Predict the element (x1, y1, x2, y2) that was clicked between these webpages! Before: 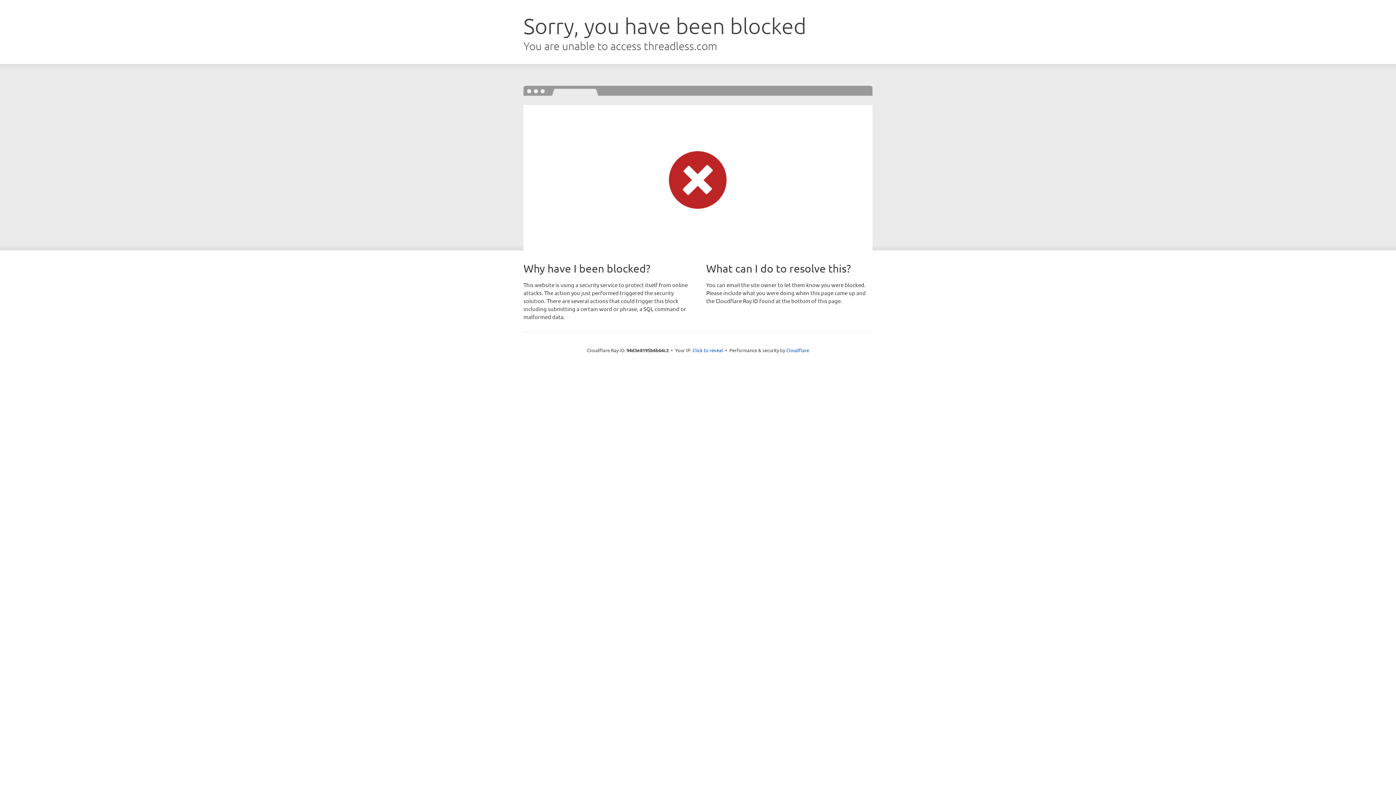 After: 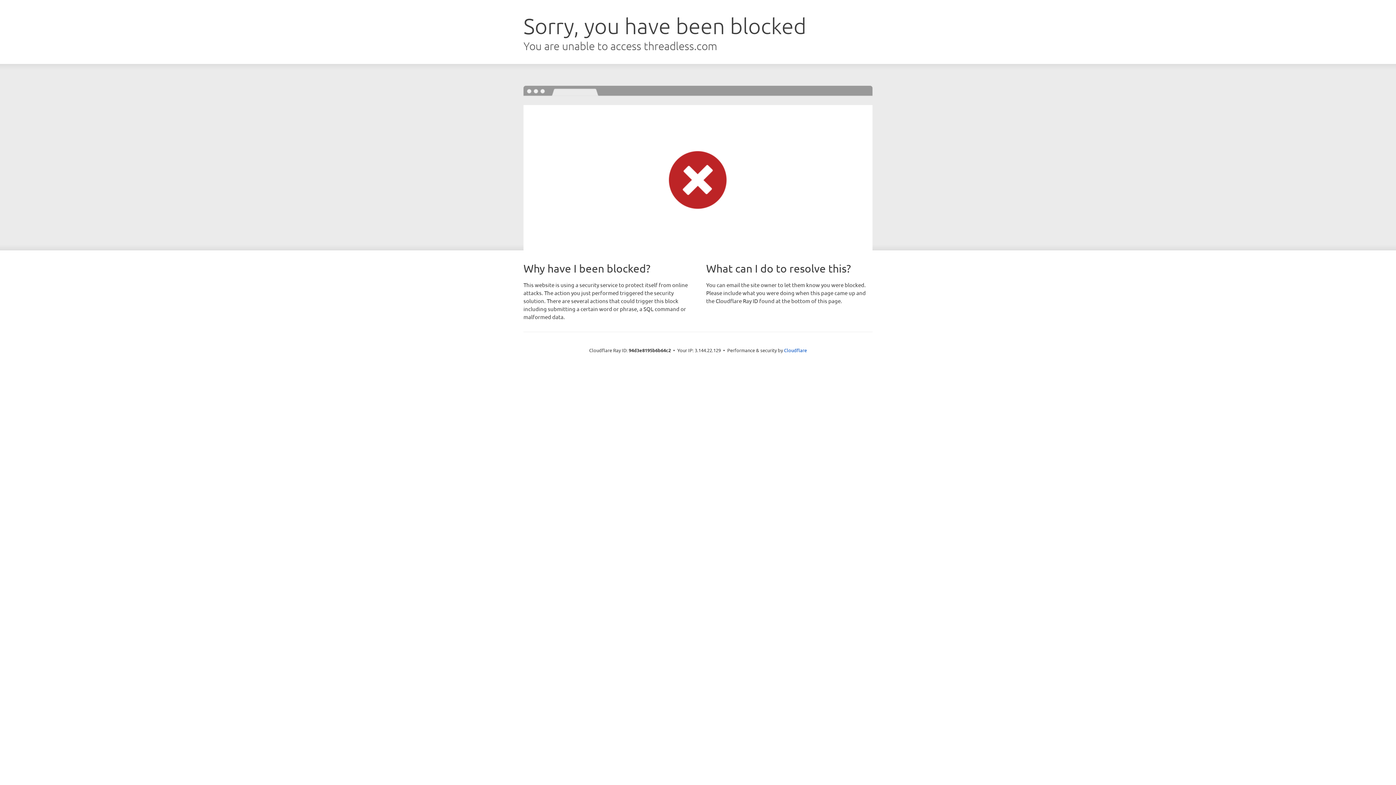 Action: label: Click to reveal bbox: (692, 346, 723, 353)